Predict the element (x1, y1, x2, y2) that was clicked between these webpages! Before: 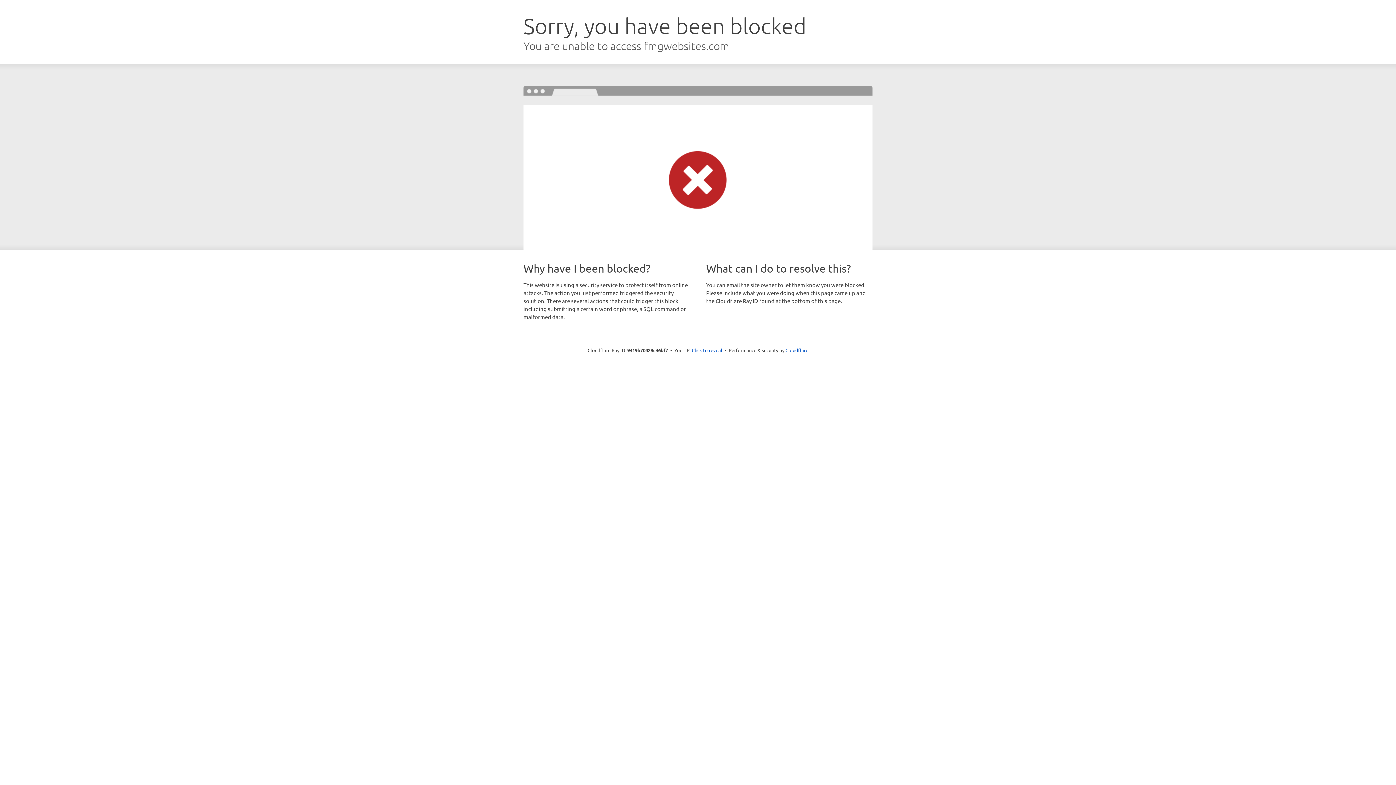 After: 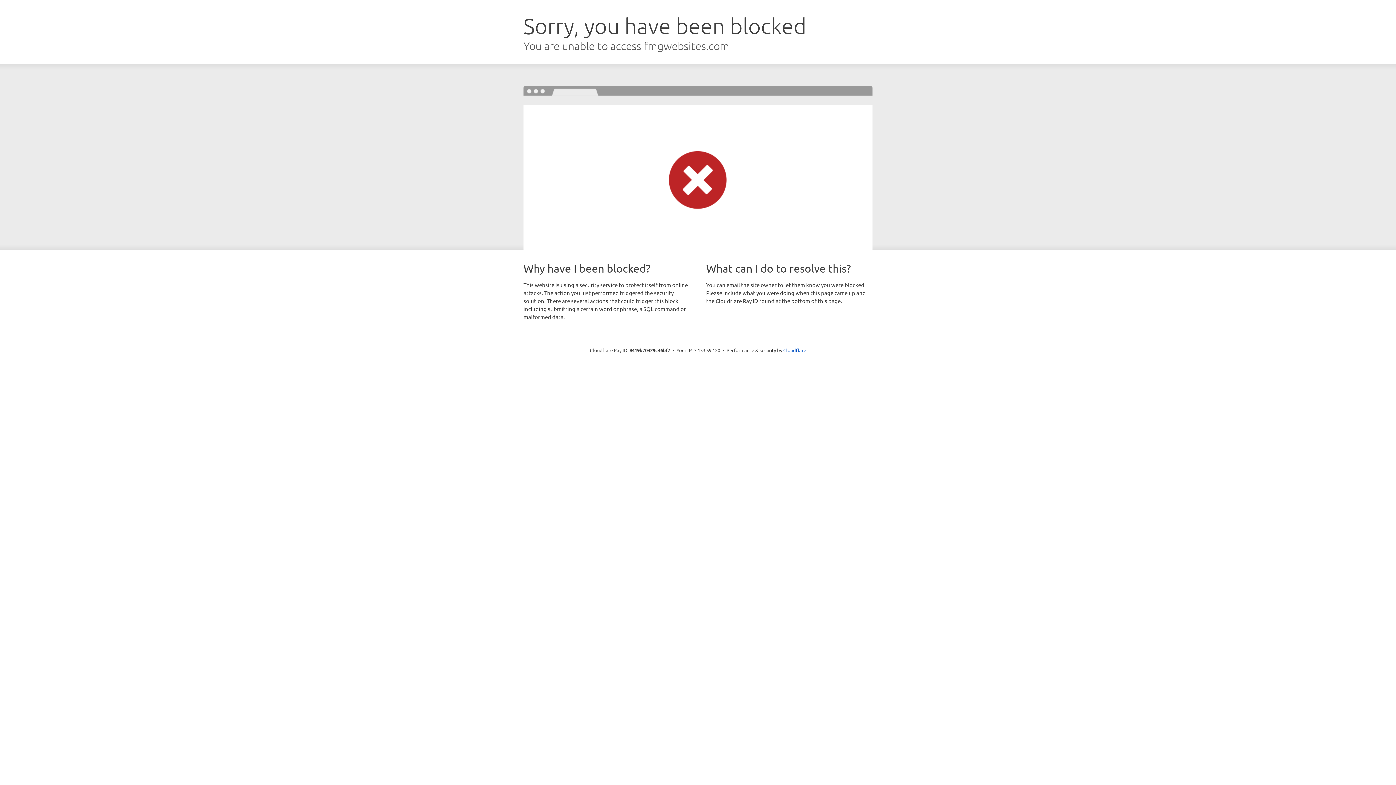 Action: label: Click to reveal bbox: (692, 346, 722, 353)